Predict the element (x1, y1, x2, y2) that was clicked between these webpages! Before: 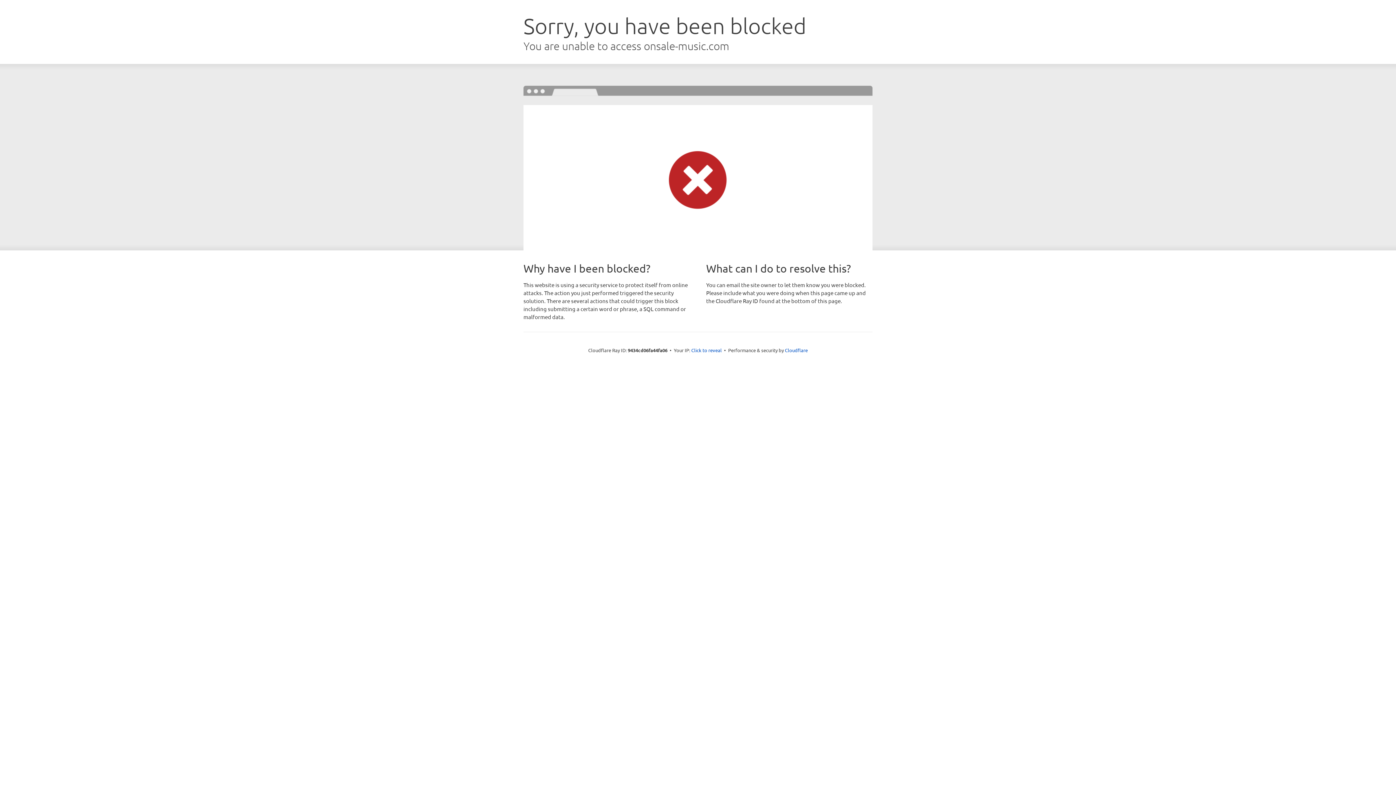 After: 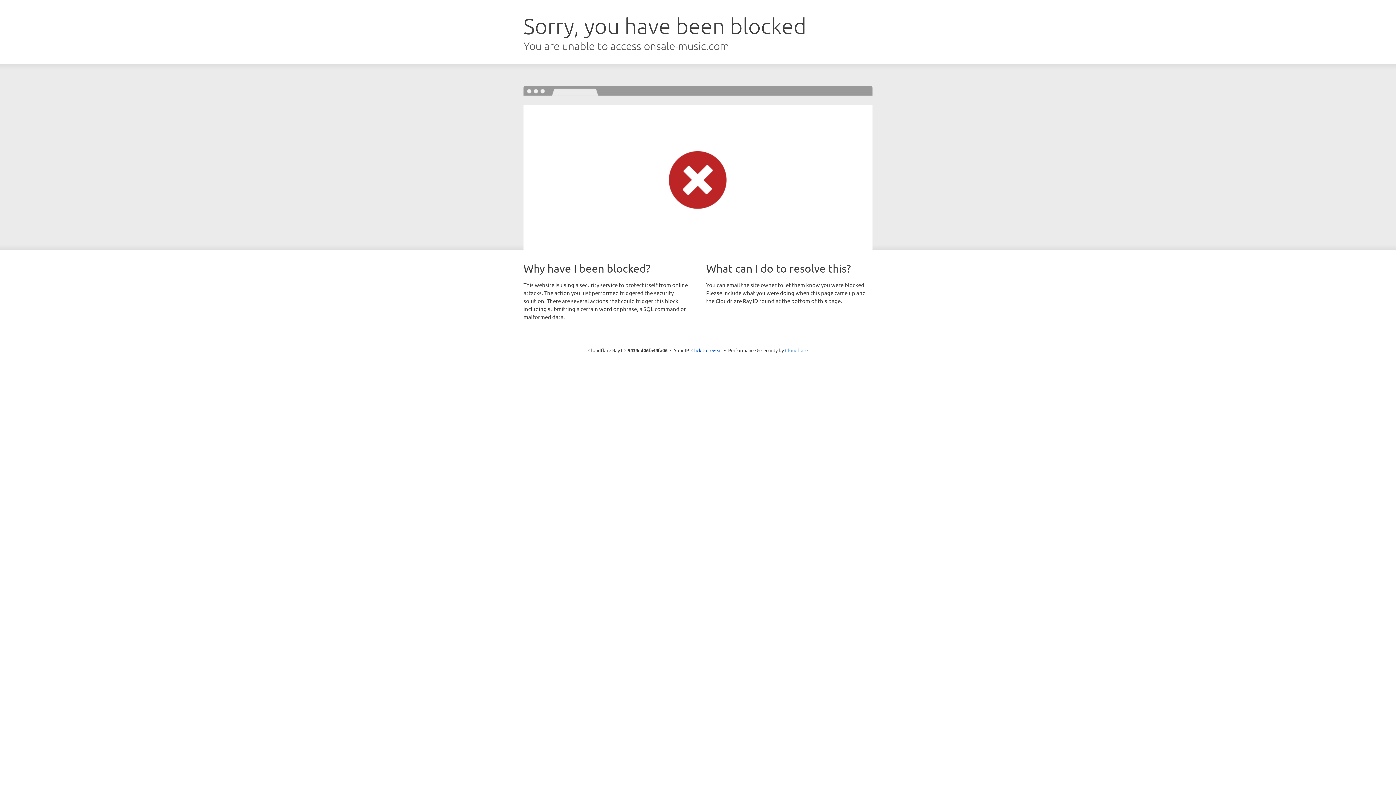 Action: bbox: (785, 347, 808, 353) label: Cloudflare